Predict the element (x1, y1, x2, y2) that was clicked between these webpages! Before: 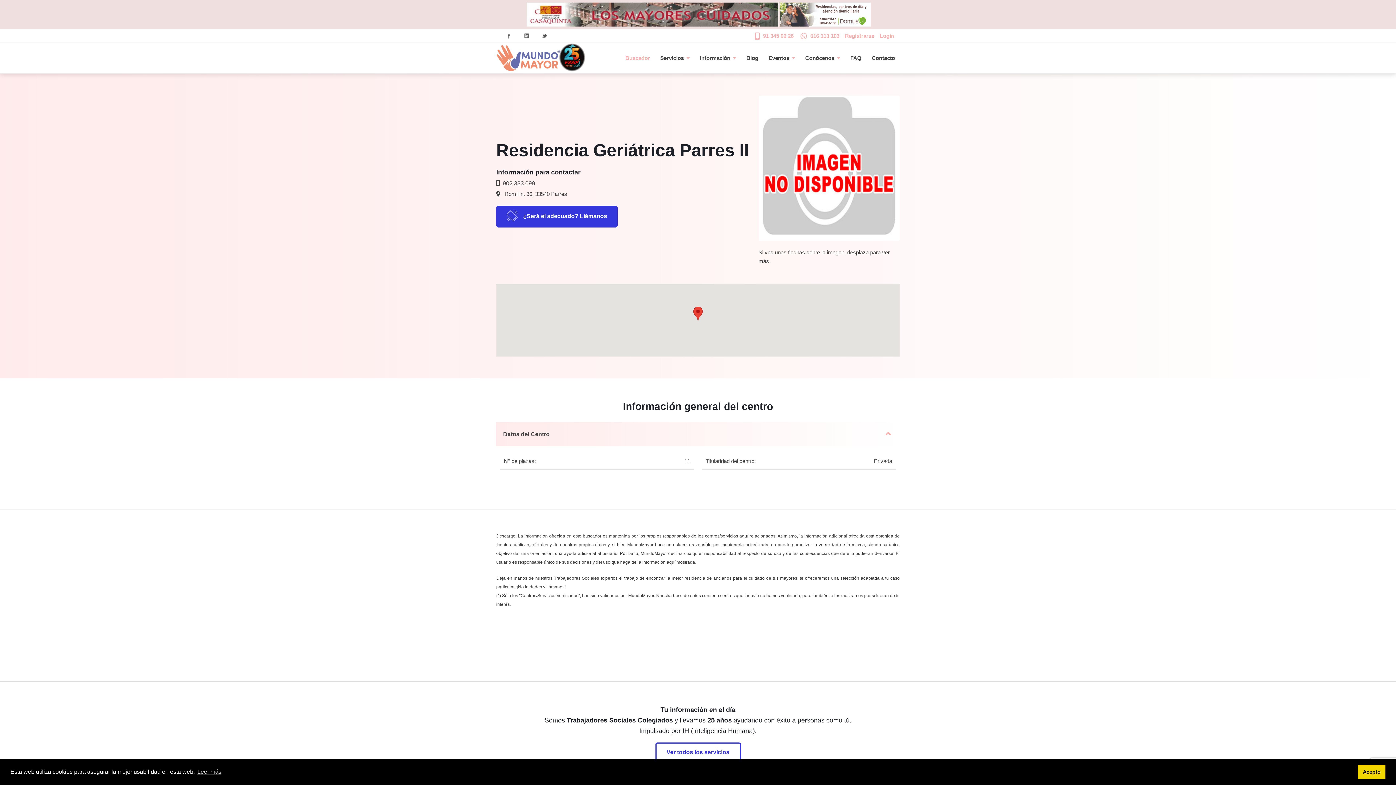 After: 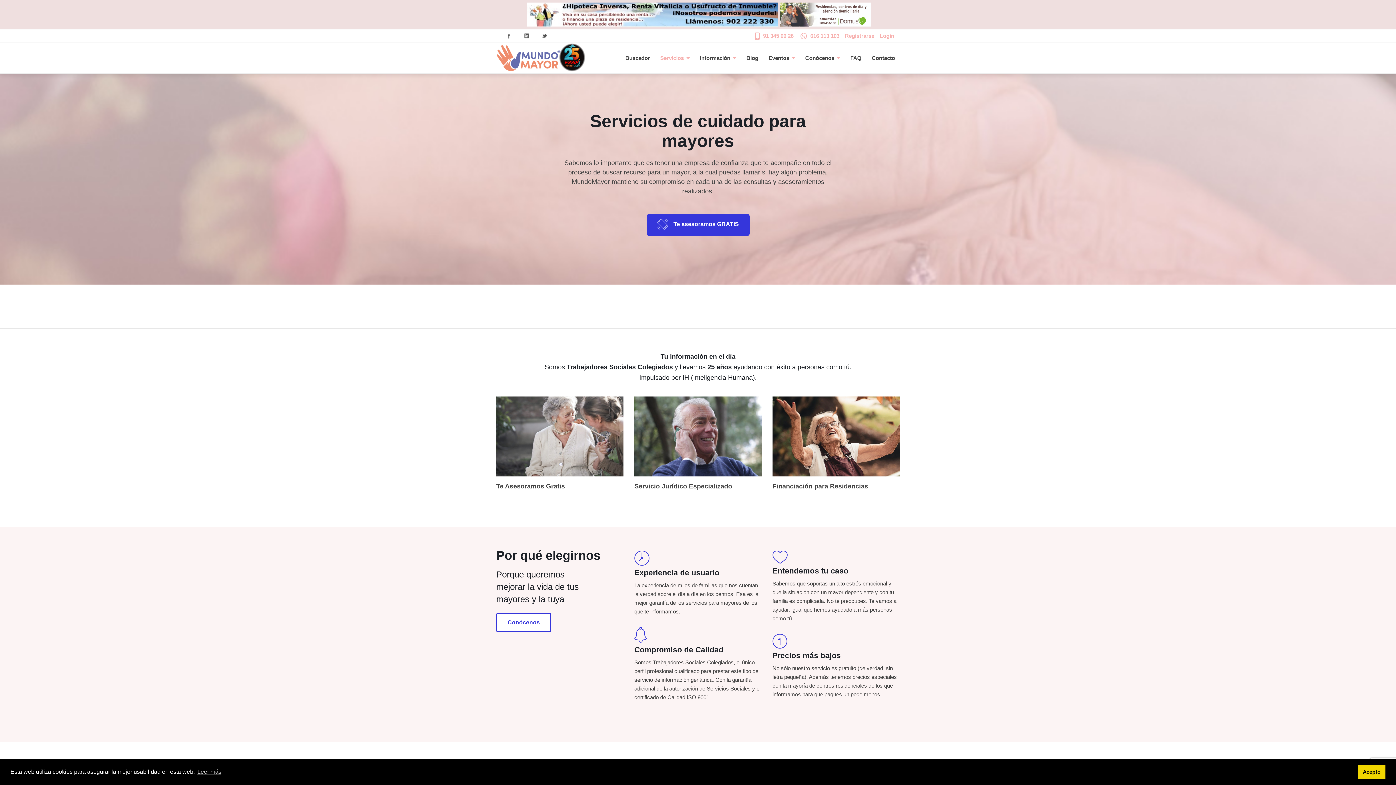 Action: label: Servicios bbox: (655, 50, 694, 65)